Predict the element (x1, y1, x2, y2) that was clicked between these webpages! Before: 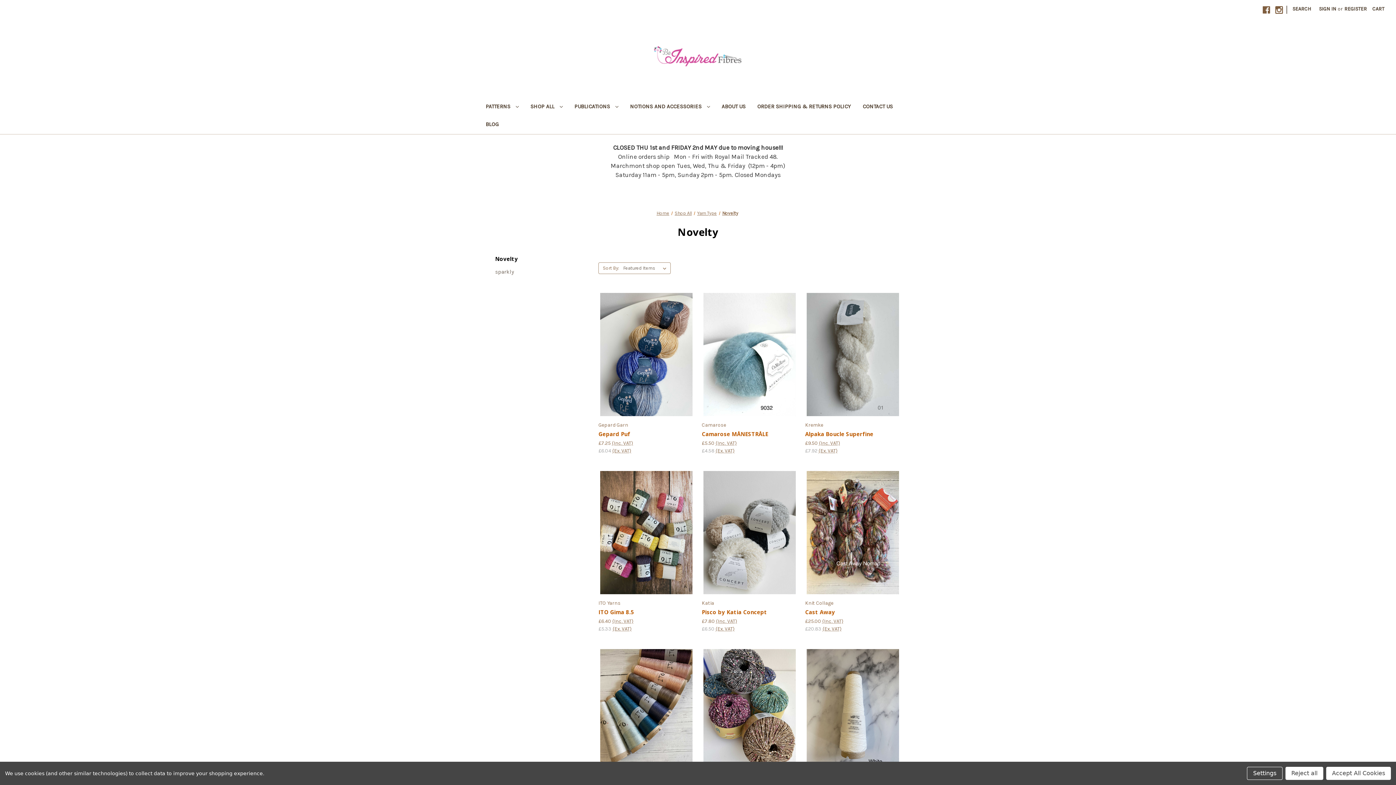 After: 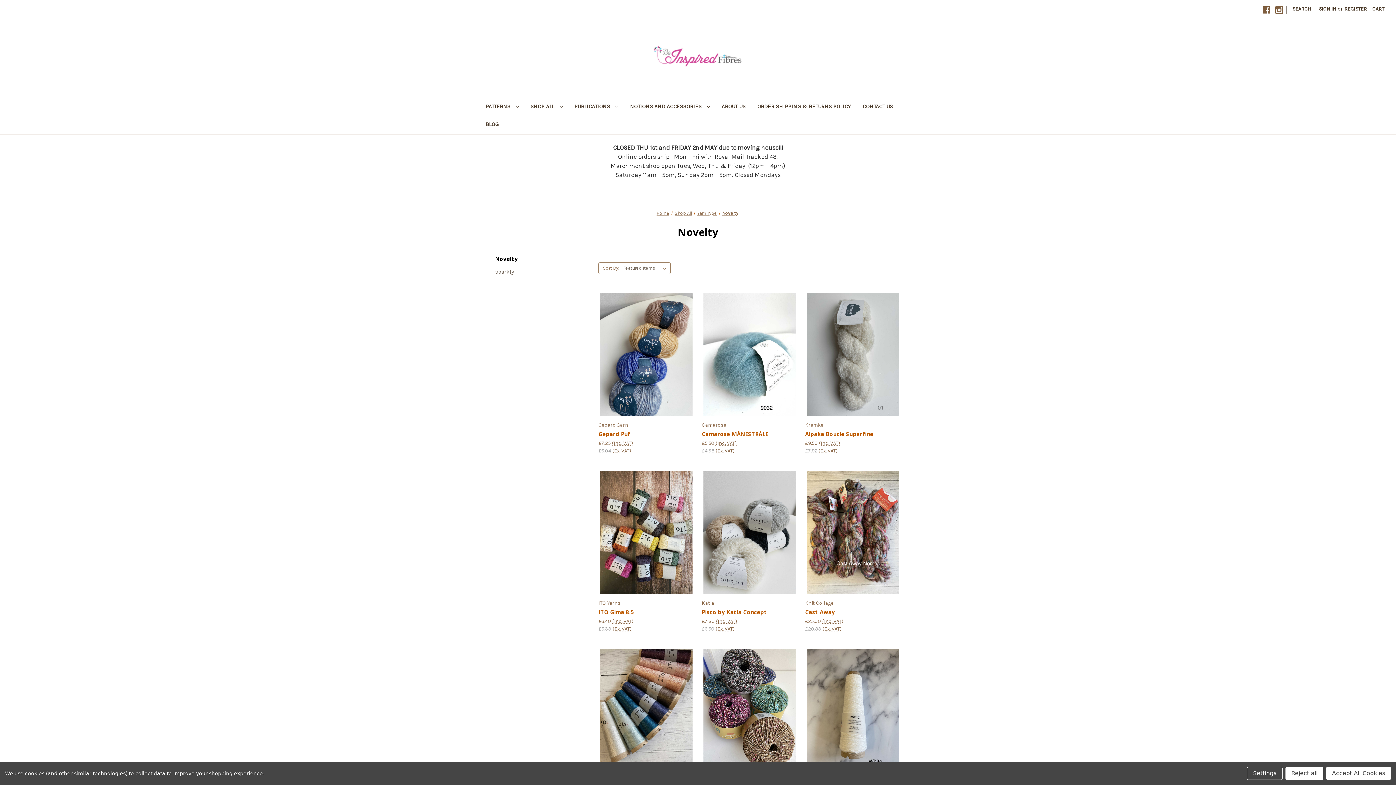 Action: label: Novelty bbox: (722, 210, 738, 215)